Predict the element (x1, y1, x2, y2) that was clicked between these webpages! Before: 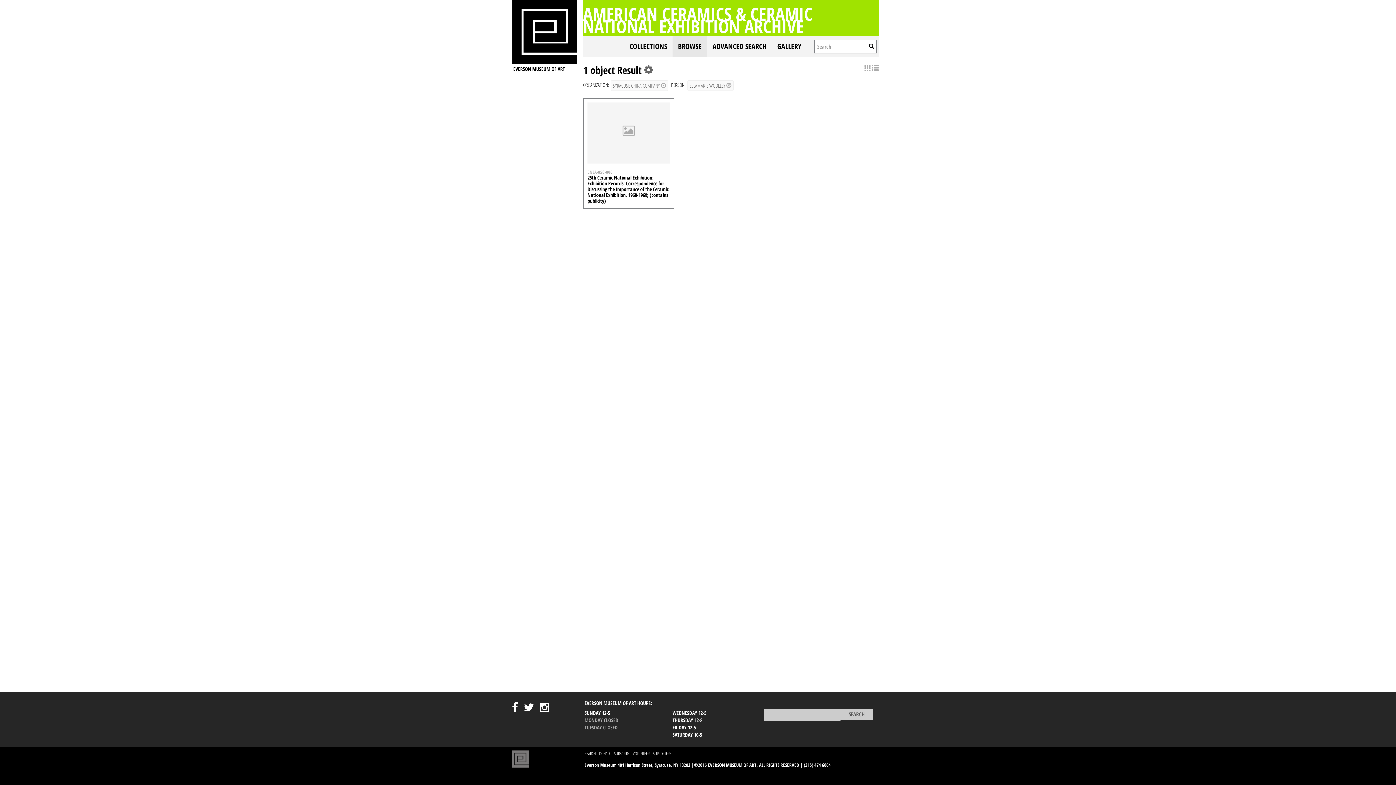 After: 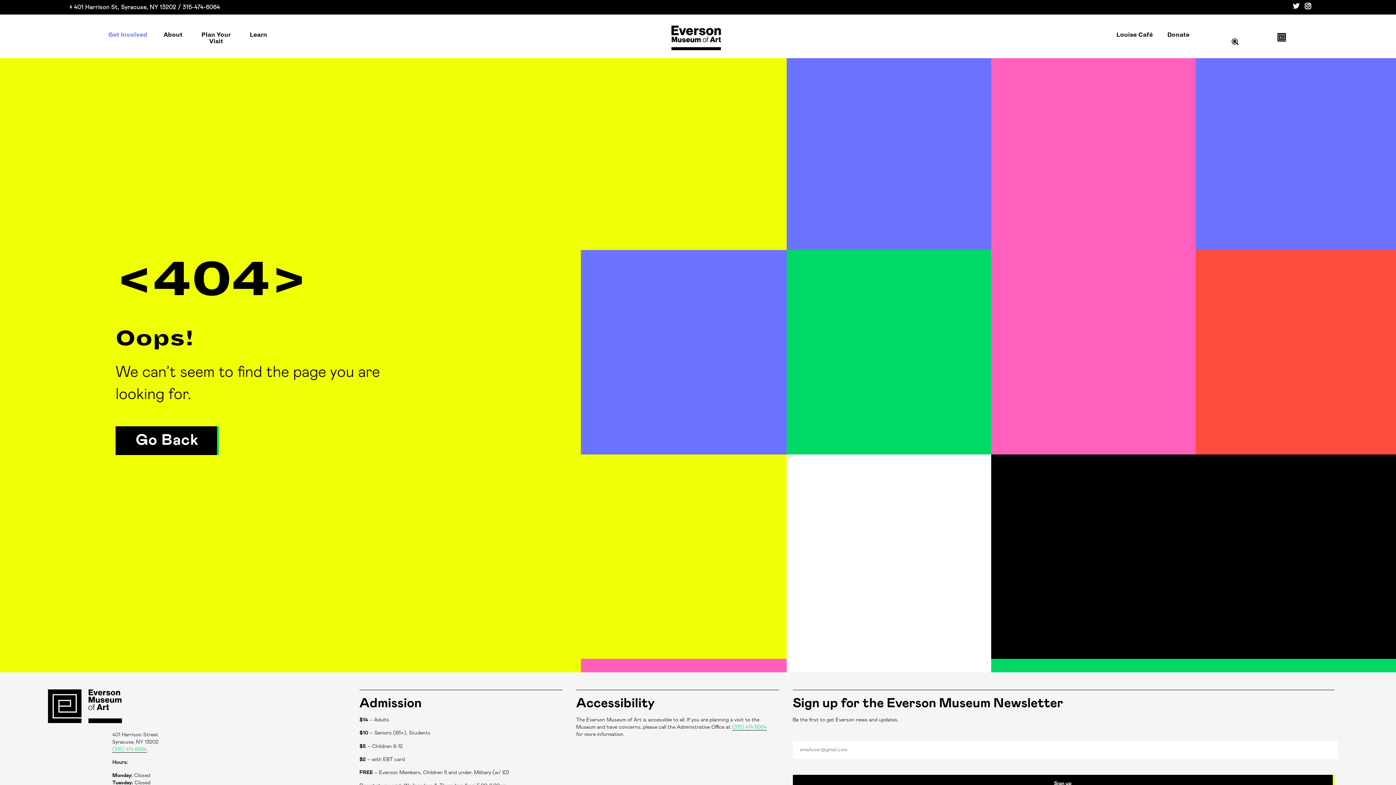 Action: label: SEARCH bbox: (584, 750, 599, 757)